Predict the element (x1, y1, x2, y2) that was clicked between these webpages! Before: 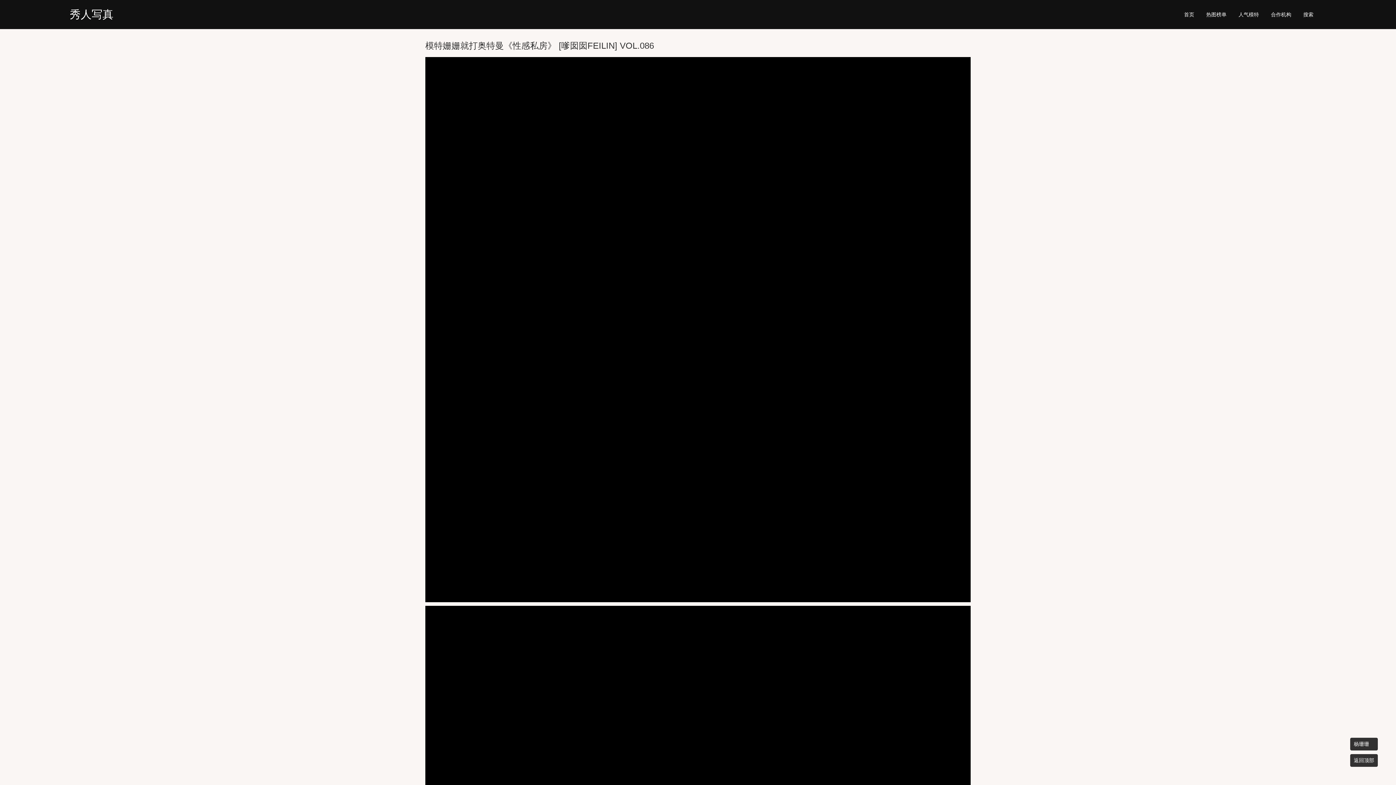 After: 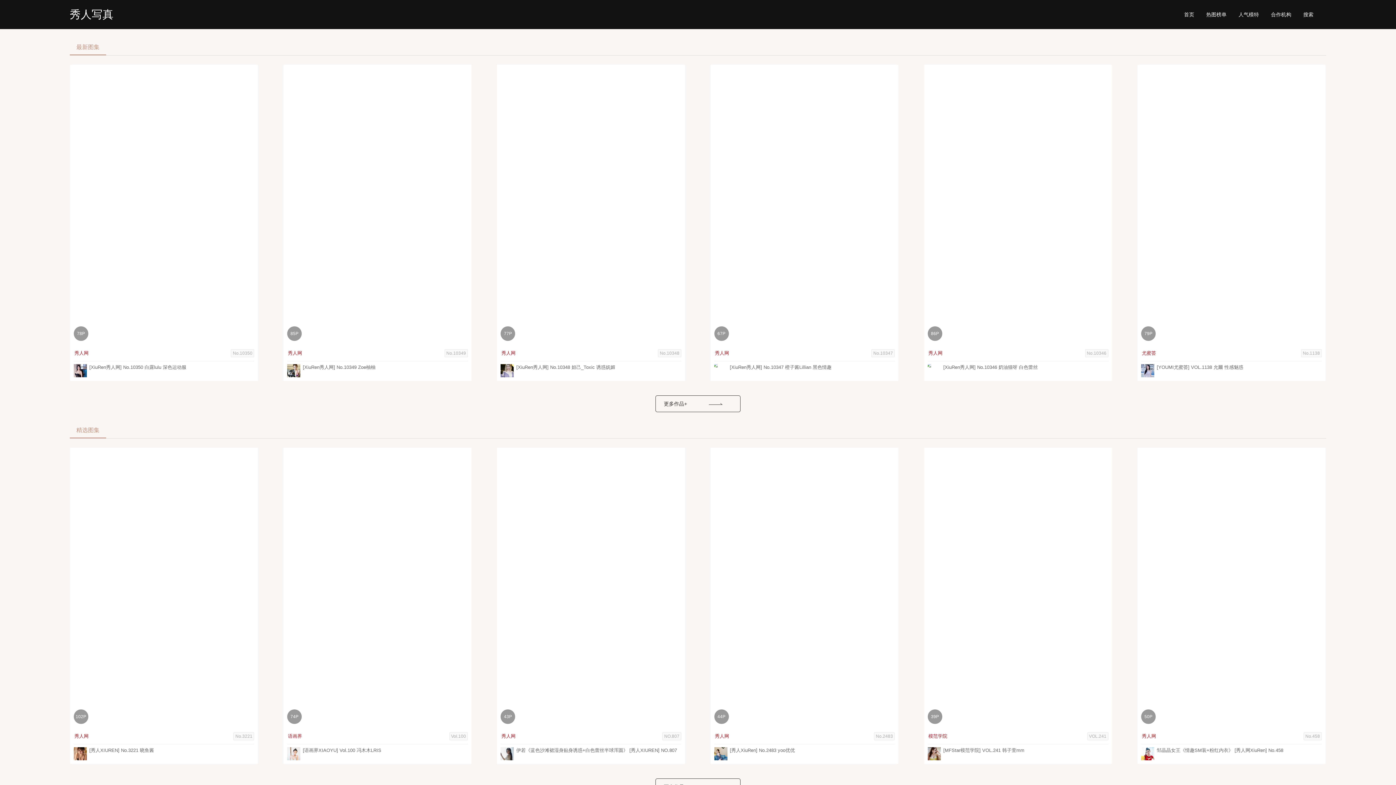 Action: label: 秀人写真 bbox: (69, 7, 125, 21)